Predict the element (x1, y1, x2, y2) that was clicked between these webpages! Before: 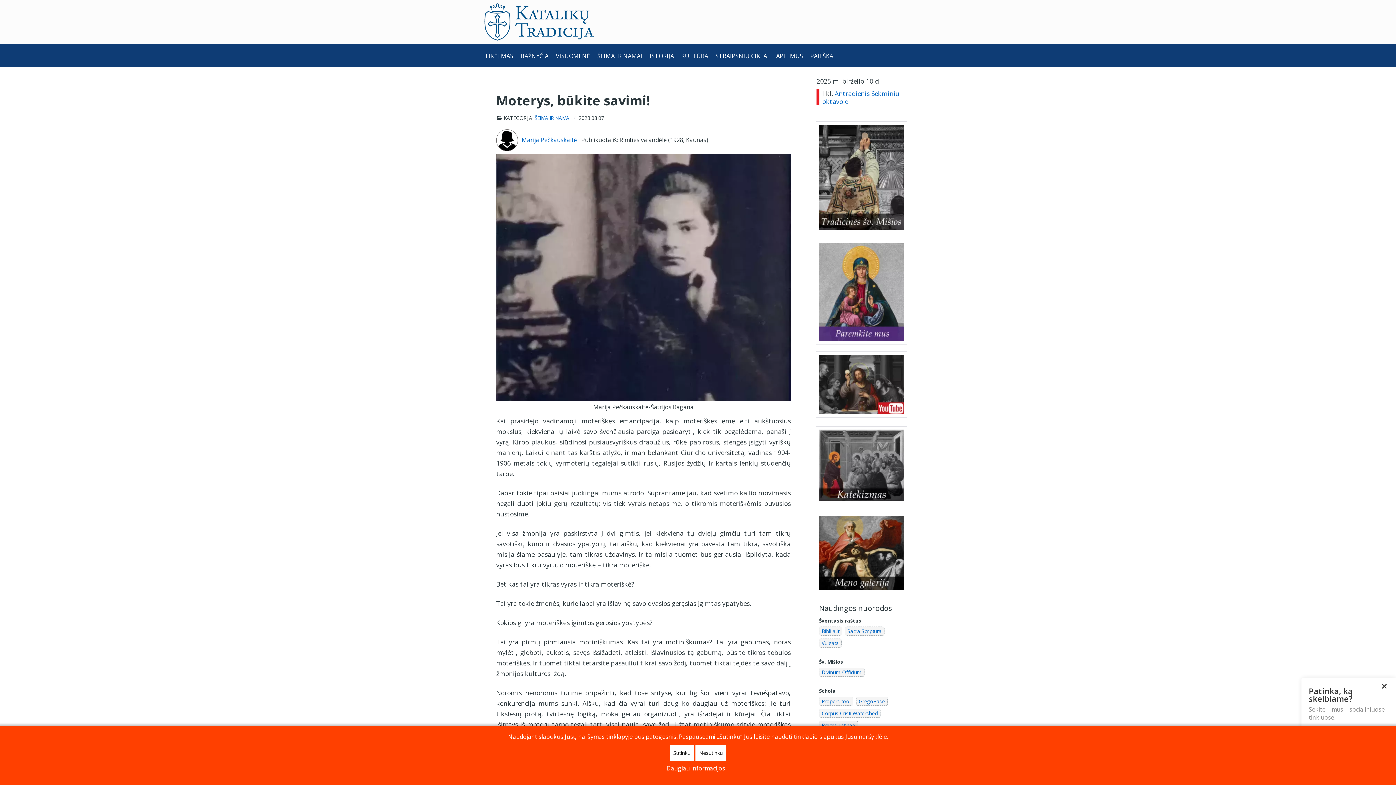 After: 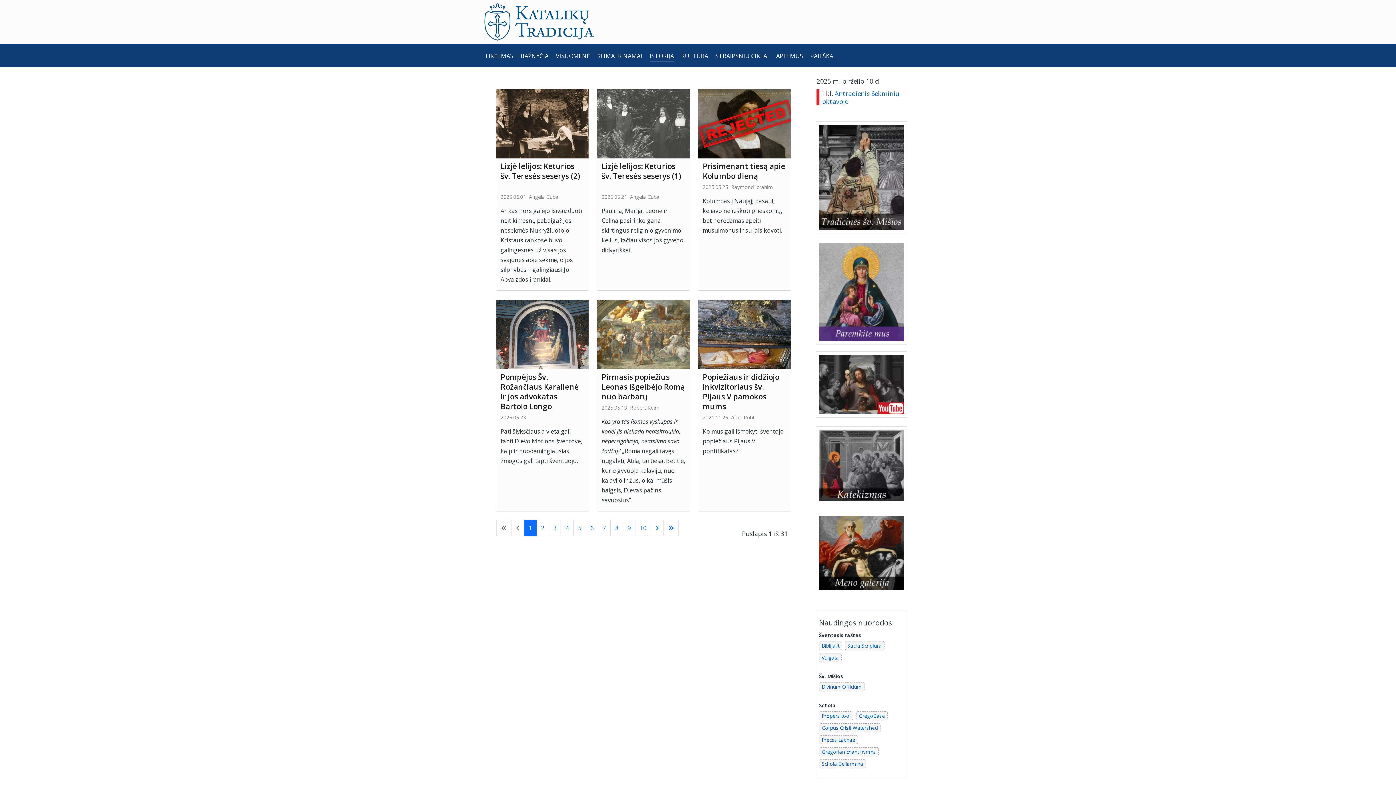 Action: label: ISTORIJA bbox: (649, 50, 674, 62)